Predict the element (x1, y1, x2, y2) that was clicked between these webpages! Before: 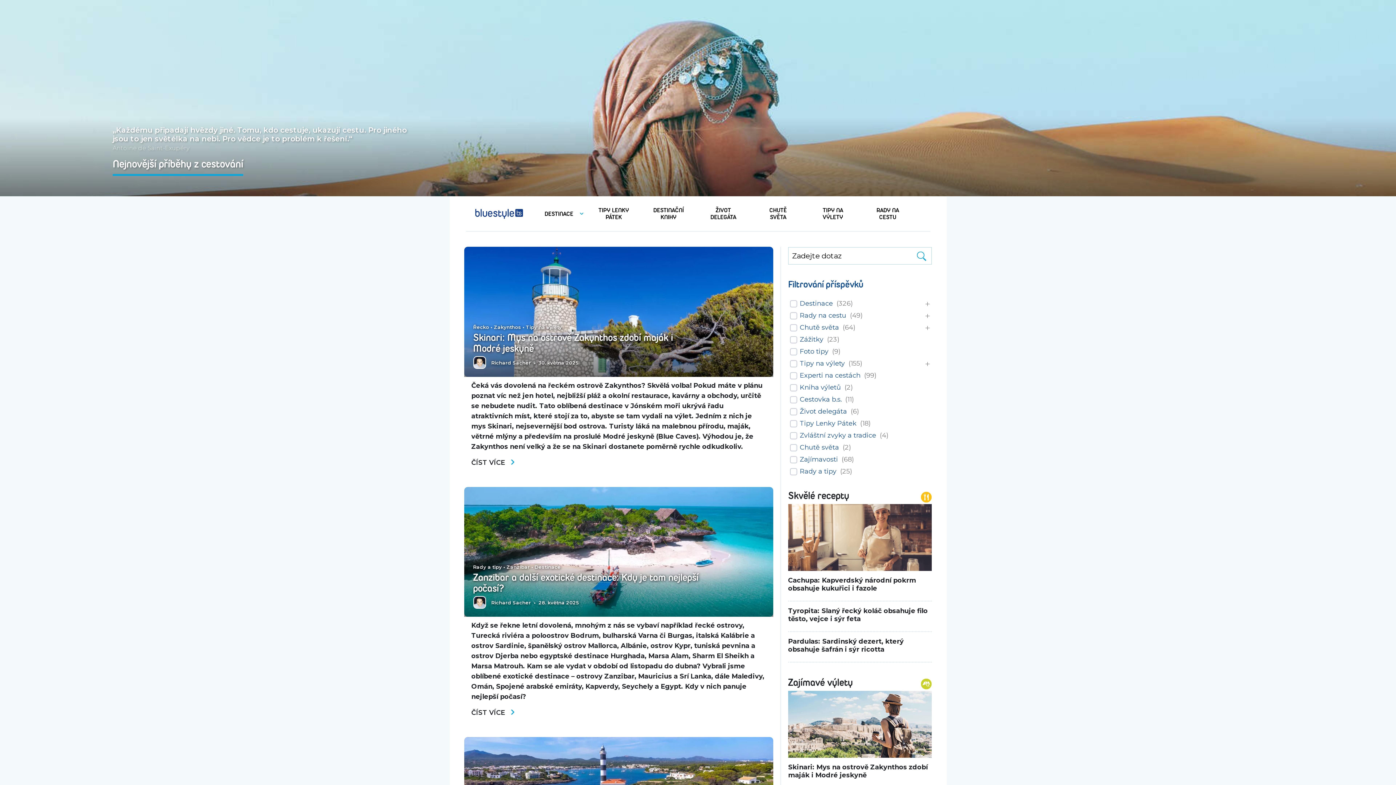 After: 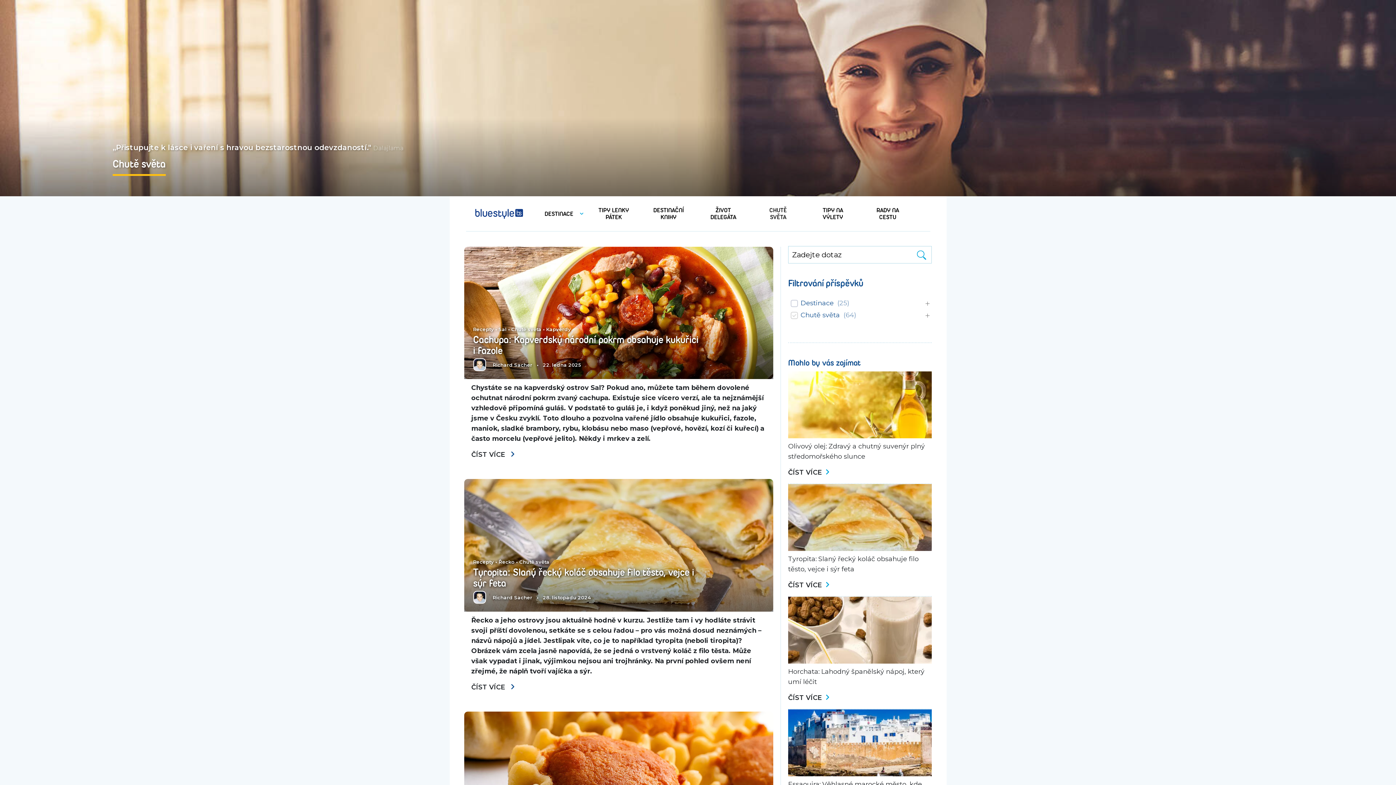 Action: bbox: (760, 204, 796, 223) label: CHUTĚ SVĚTA